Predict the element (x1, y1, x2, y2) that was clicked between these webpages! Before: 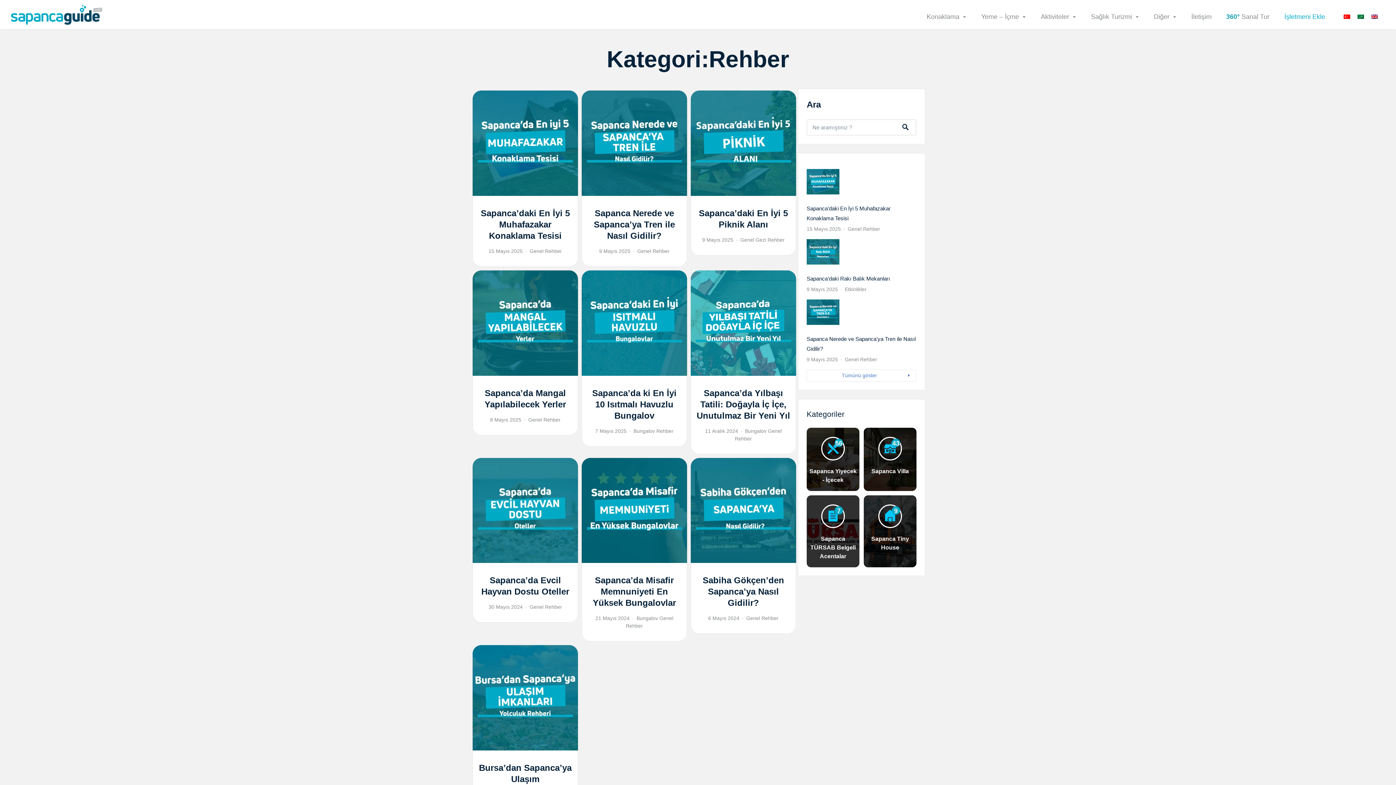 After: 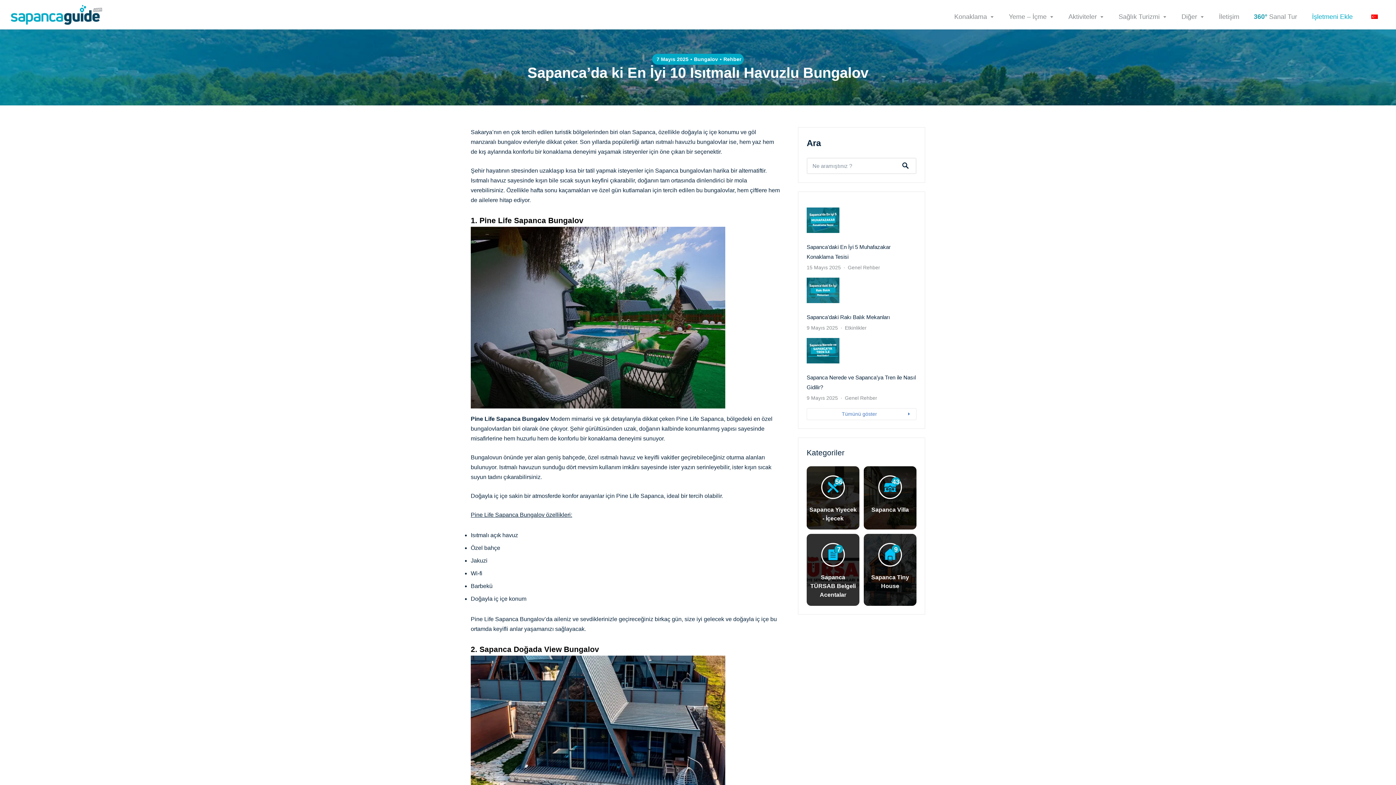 Action: bbox: (592, 388, 676, 420) label: Sapanca’da ki En İyi 10 Isıtmalı Havuzlu Bungalov